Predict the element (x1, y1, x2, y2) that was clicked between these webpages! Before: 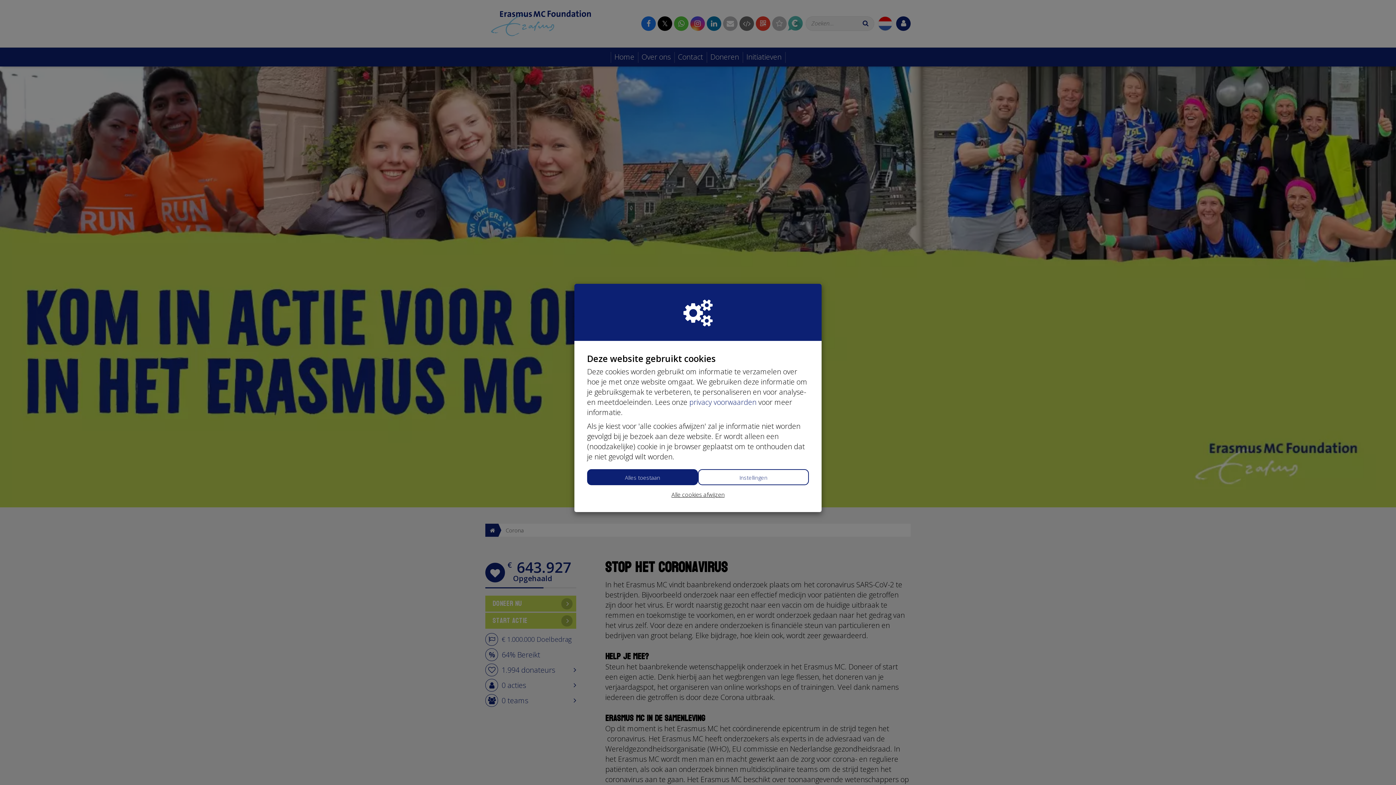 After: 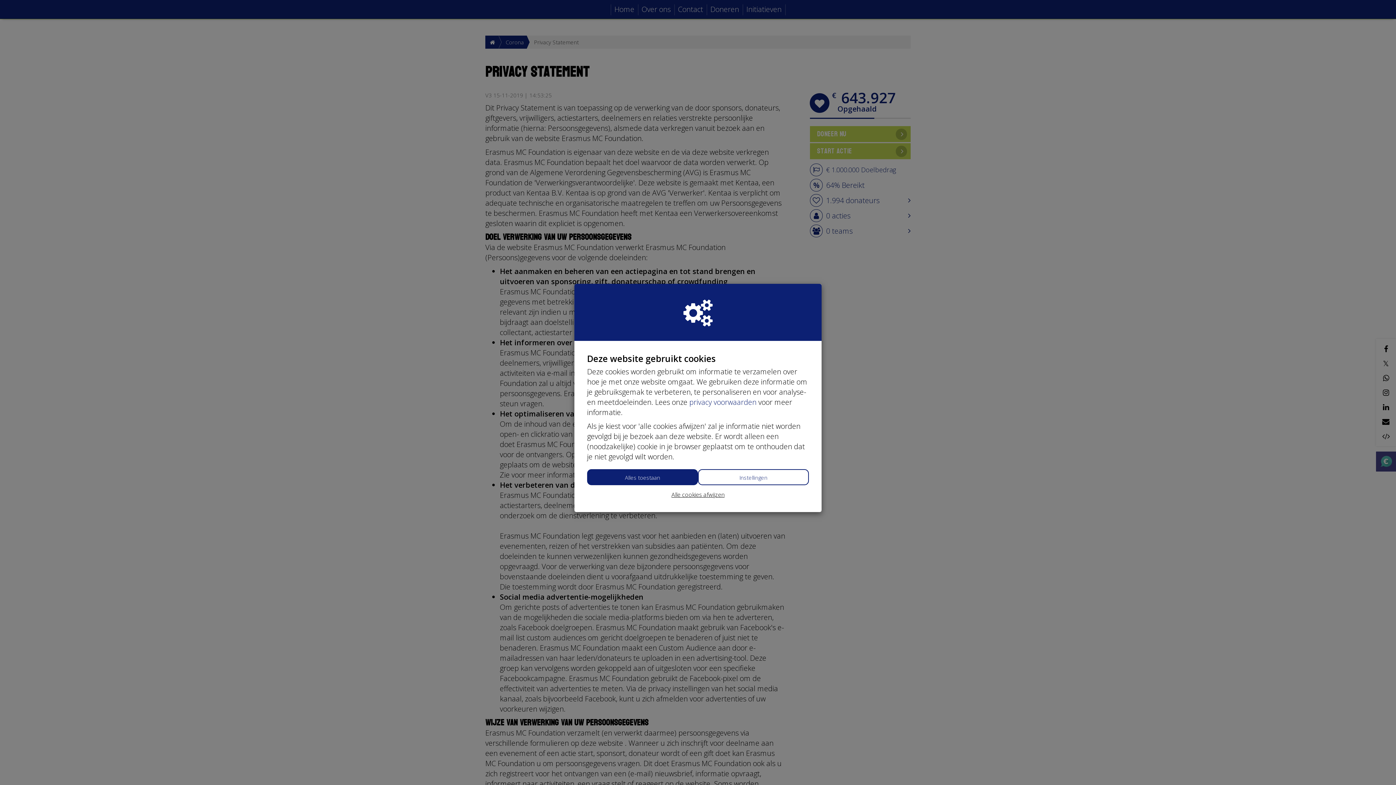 Action: bbox: (689, 397, 756, 407) label: privacy voorwaarden